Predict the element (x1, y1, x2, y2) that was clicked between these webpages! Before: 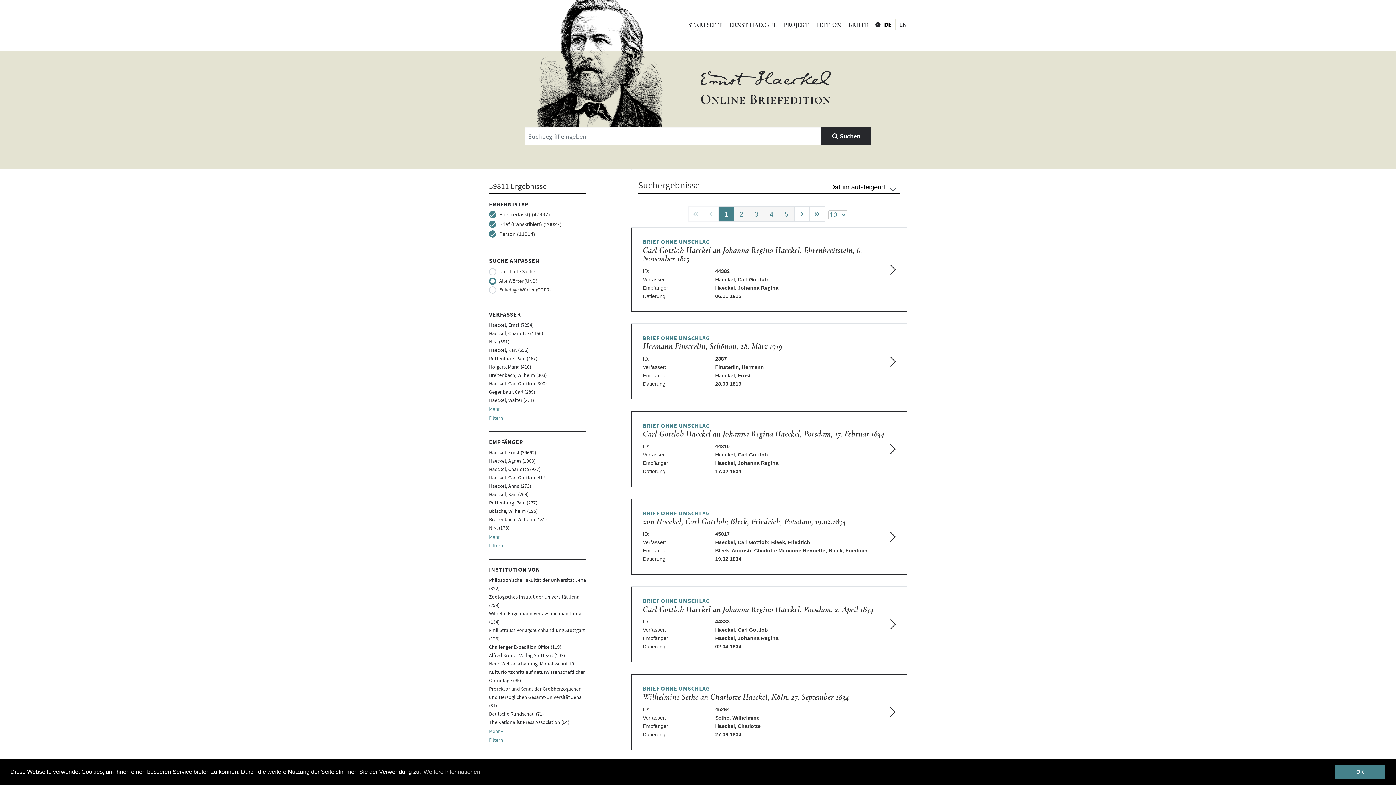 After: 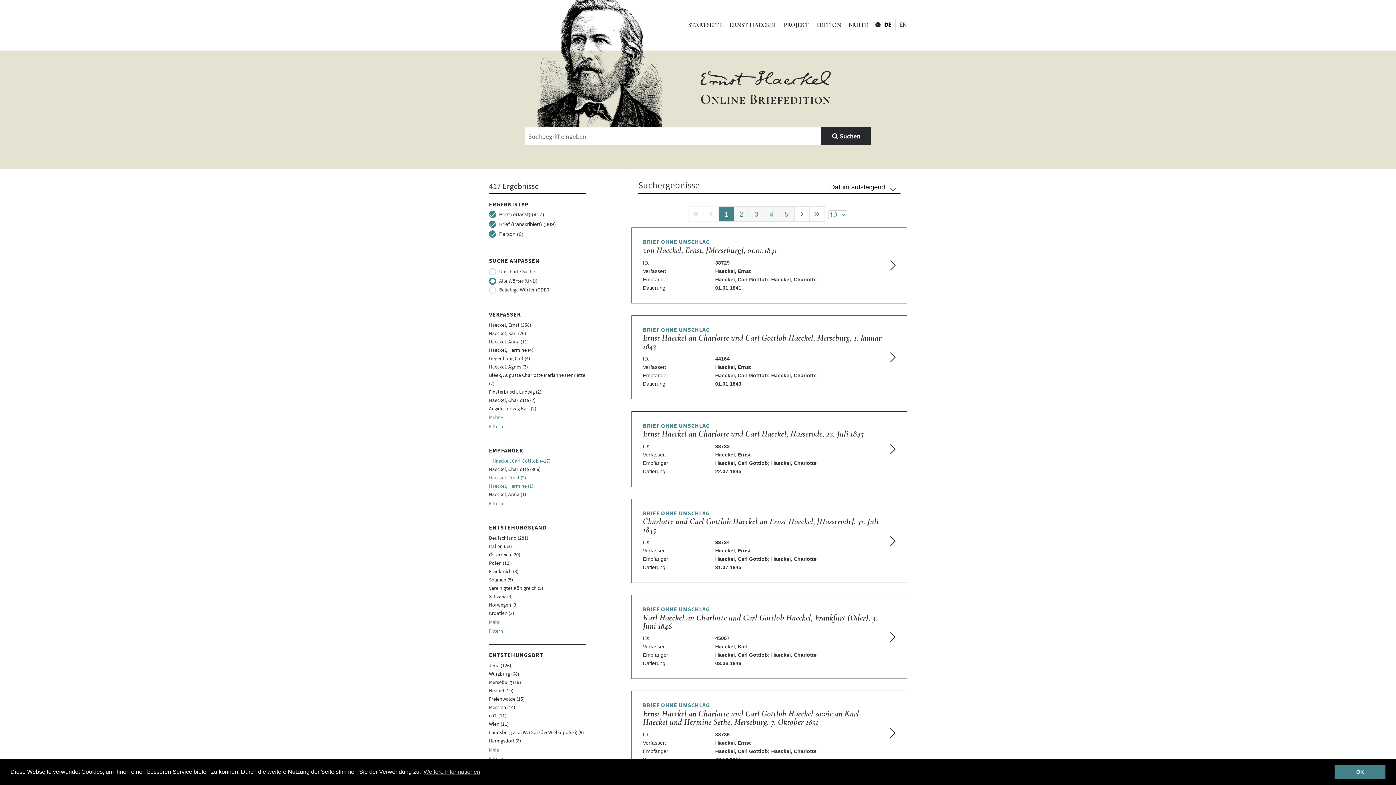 Action: label: Haeckel, Carl Gottlob (417) bbox: (489, 474, 546, 481)